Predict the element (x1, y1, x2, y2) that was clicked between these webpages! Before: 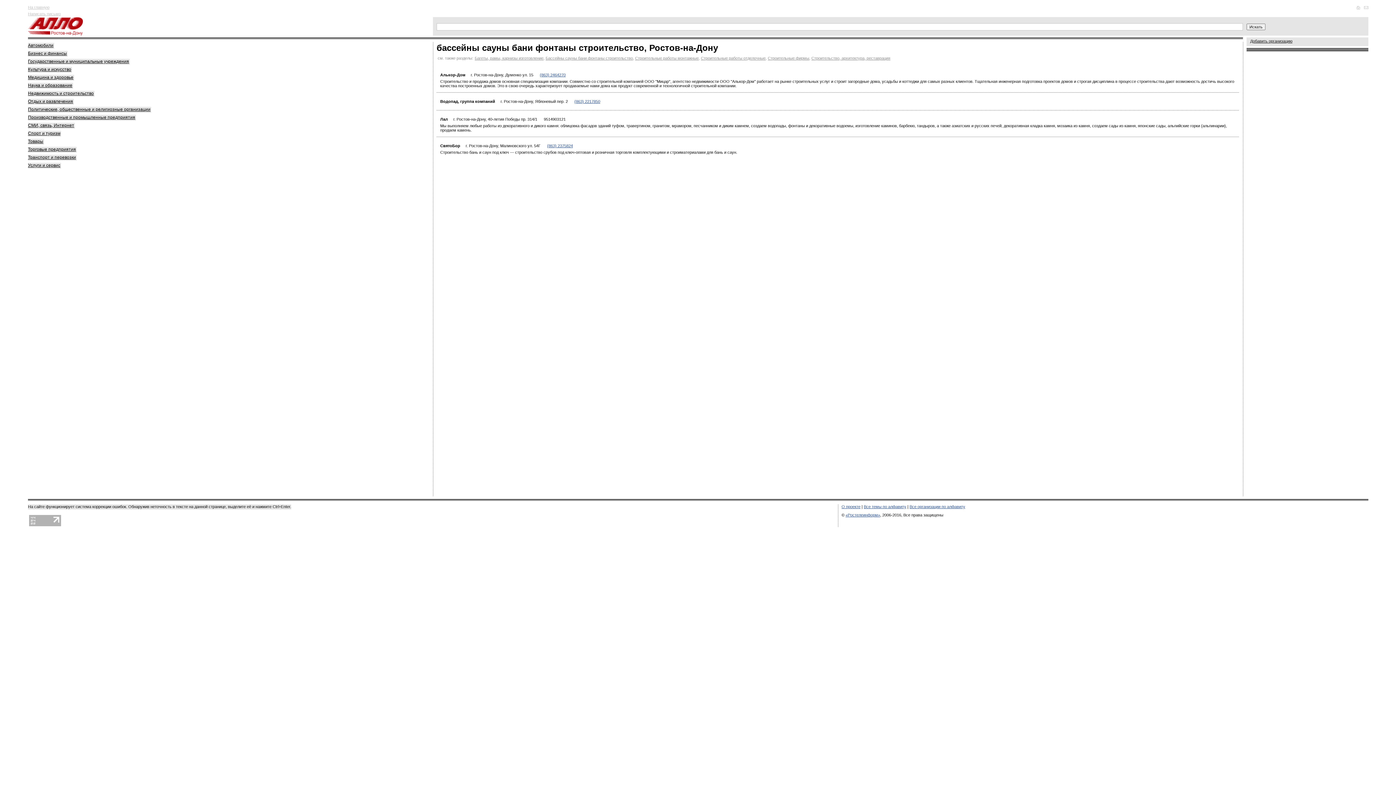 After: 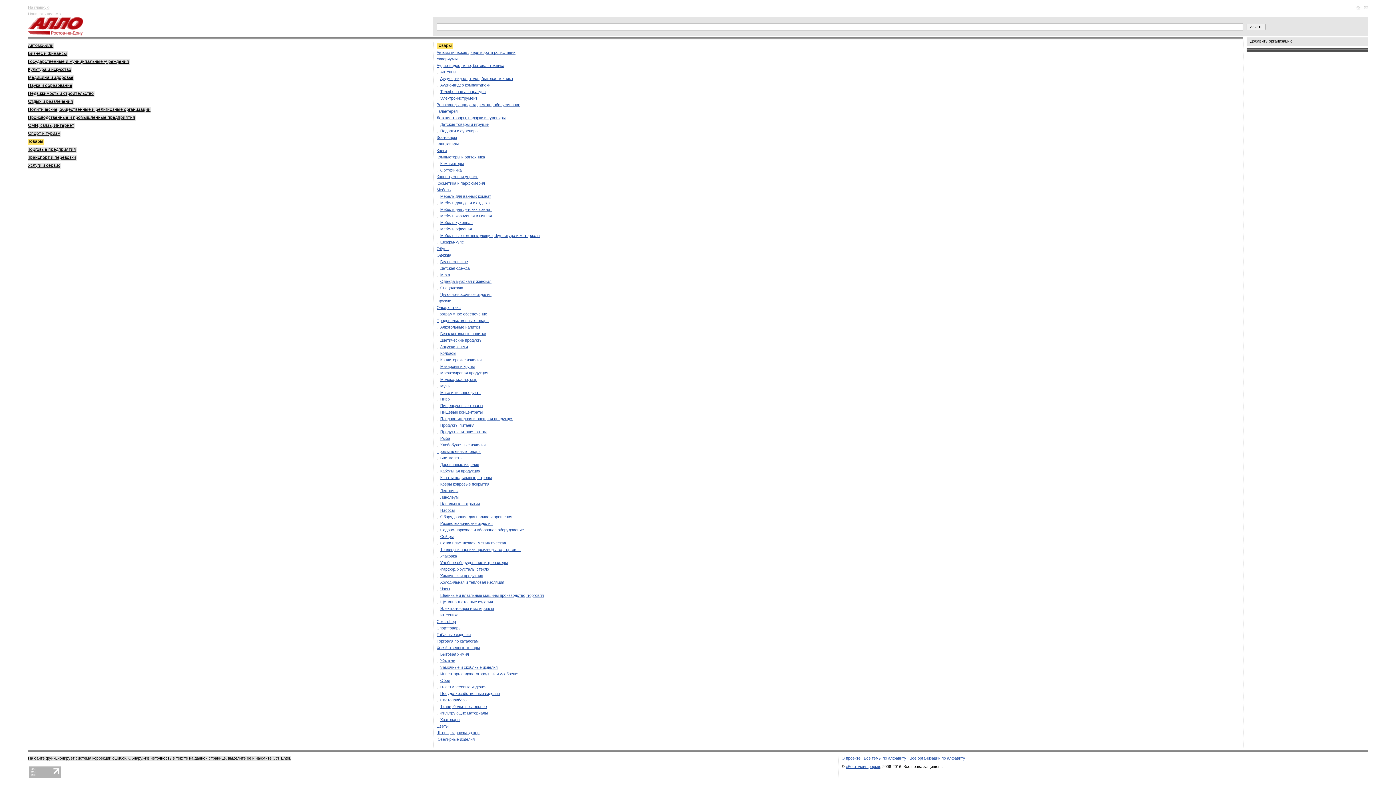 Action: bbox: (28, 138, 44, 144) label: Товары